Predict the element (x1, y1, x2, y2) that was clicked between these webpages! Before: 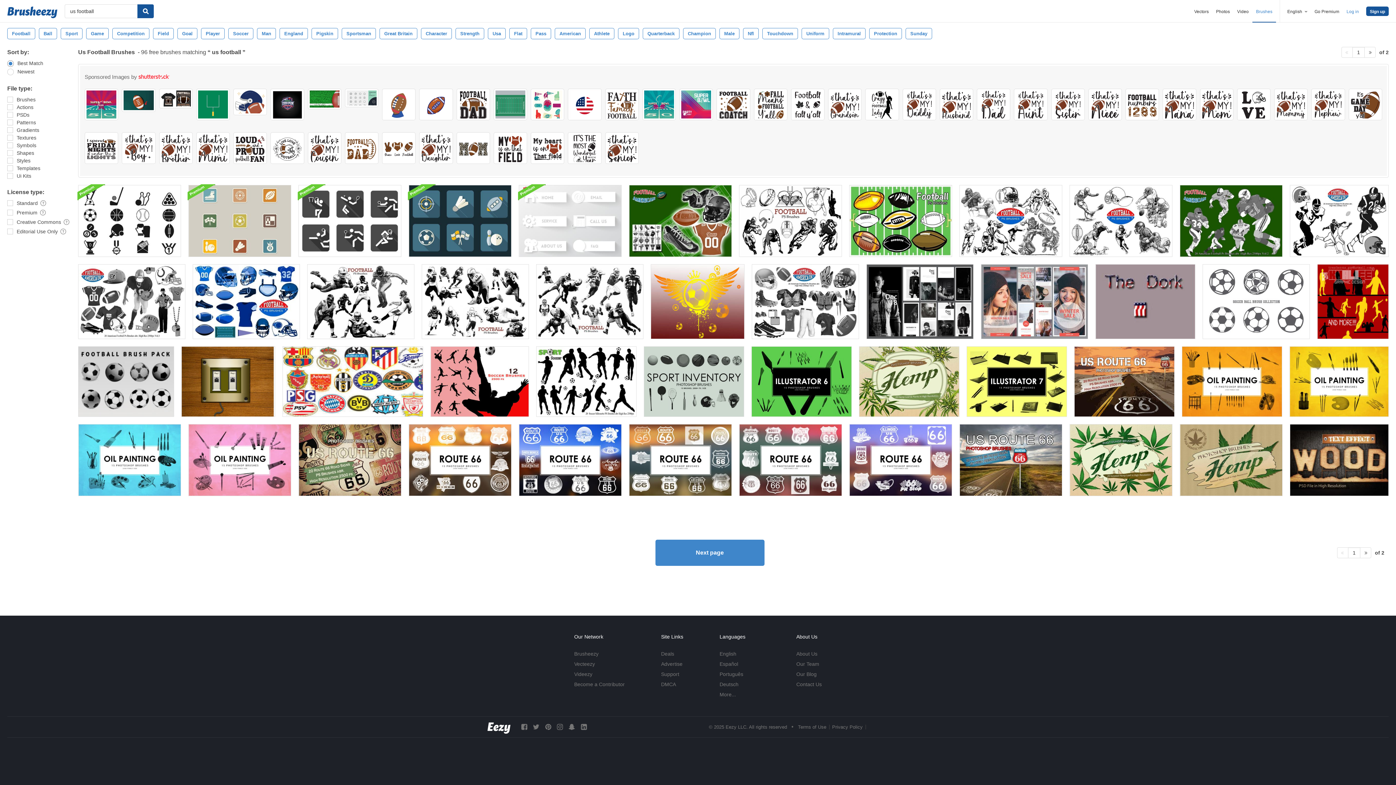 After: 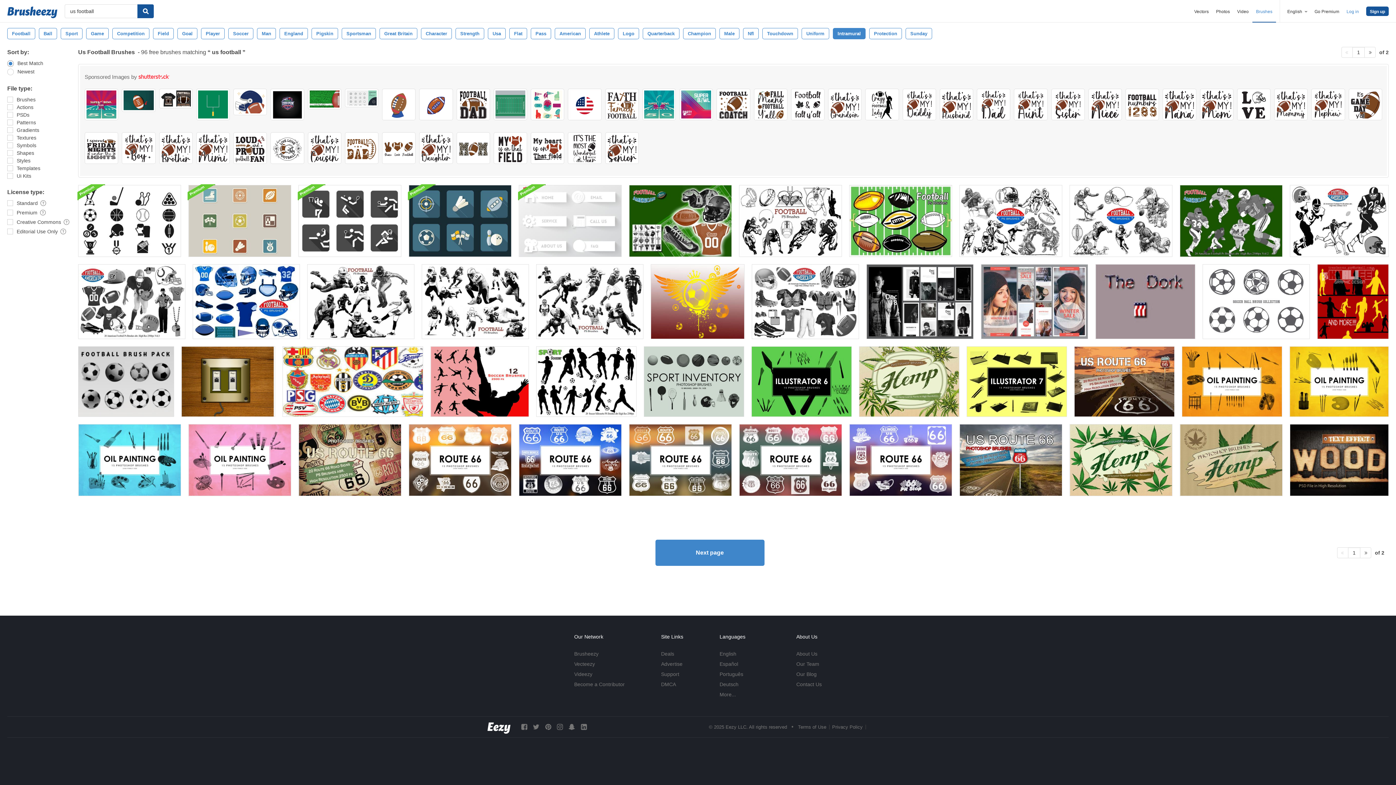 Action: bbox: (833, 28, 865, 39) label: Intramural